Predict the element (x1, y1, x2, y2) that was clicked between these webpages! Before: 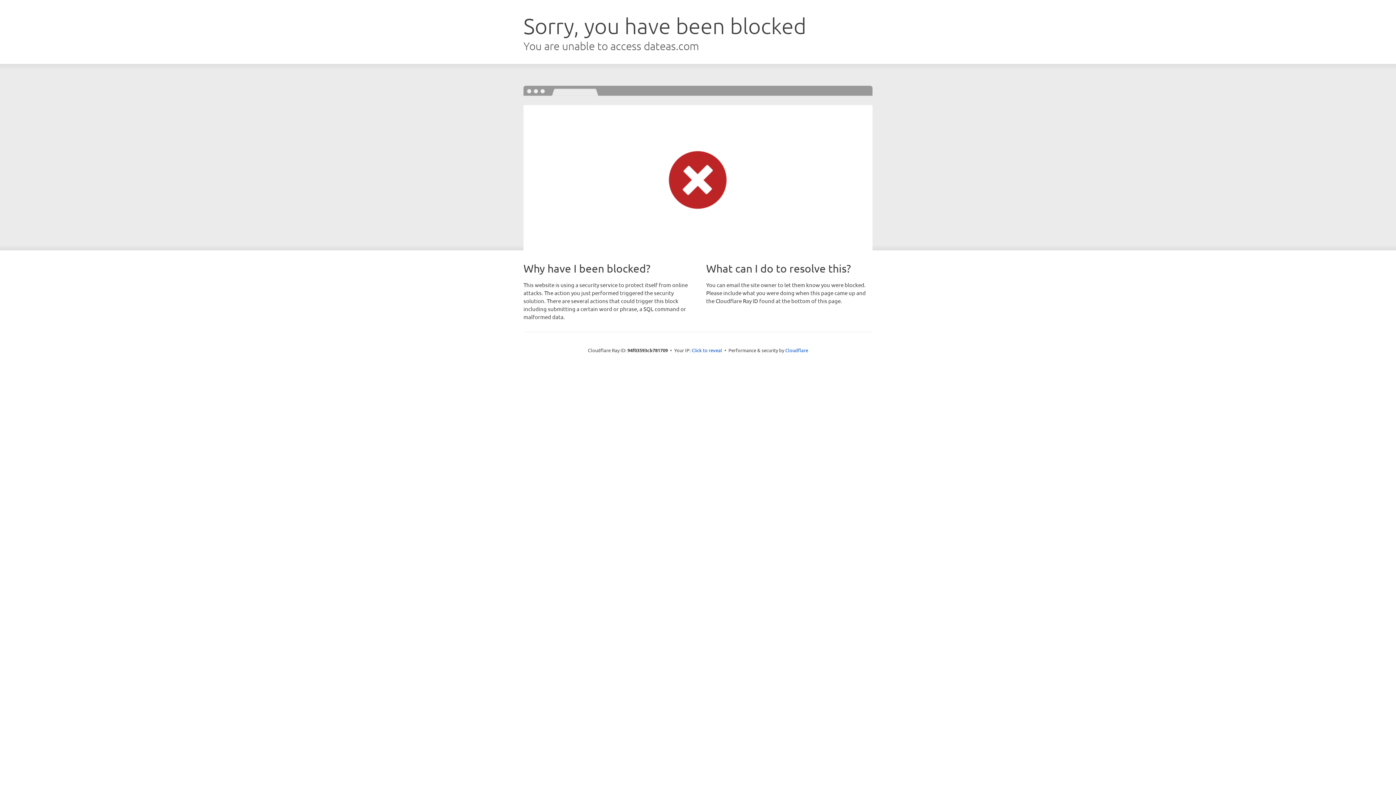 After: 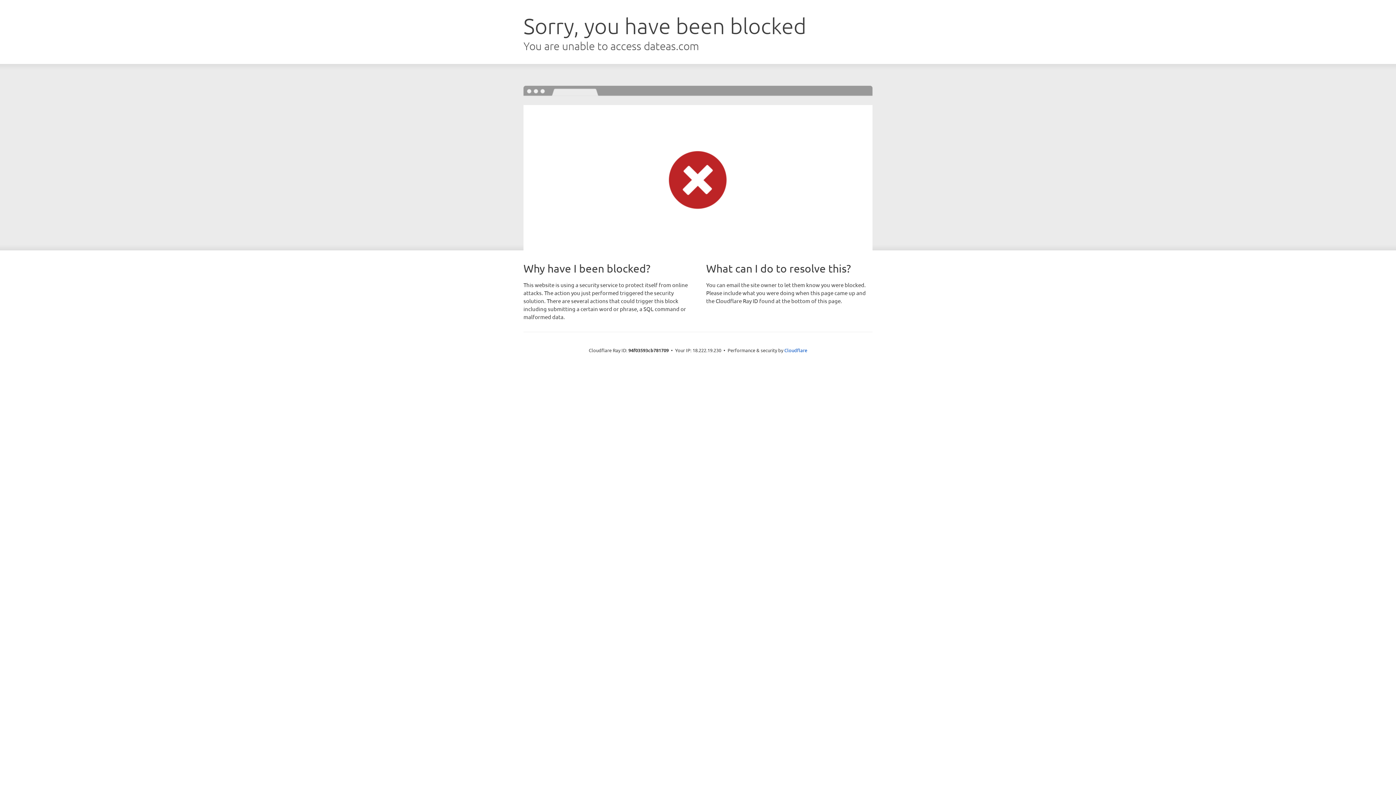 Action: label: Click to reveal bbox: (691, 346, 722, 353)